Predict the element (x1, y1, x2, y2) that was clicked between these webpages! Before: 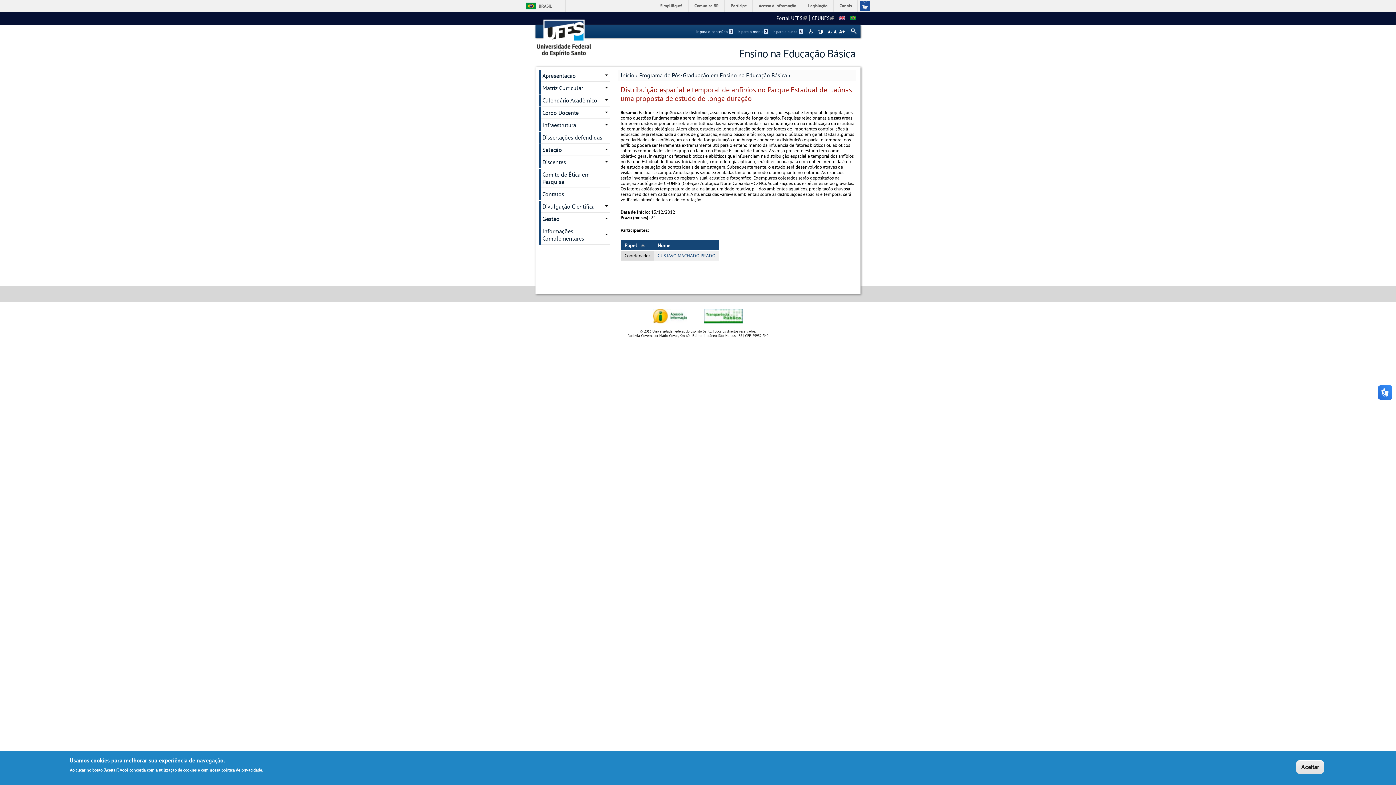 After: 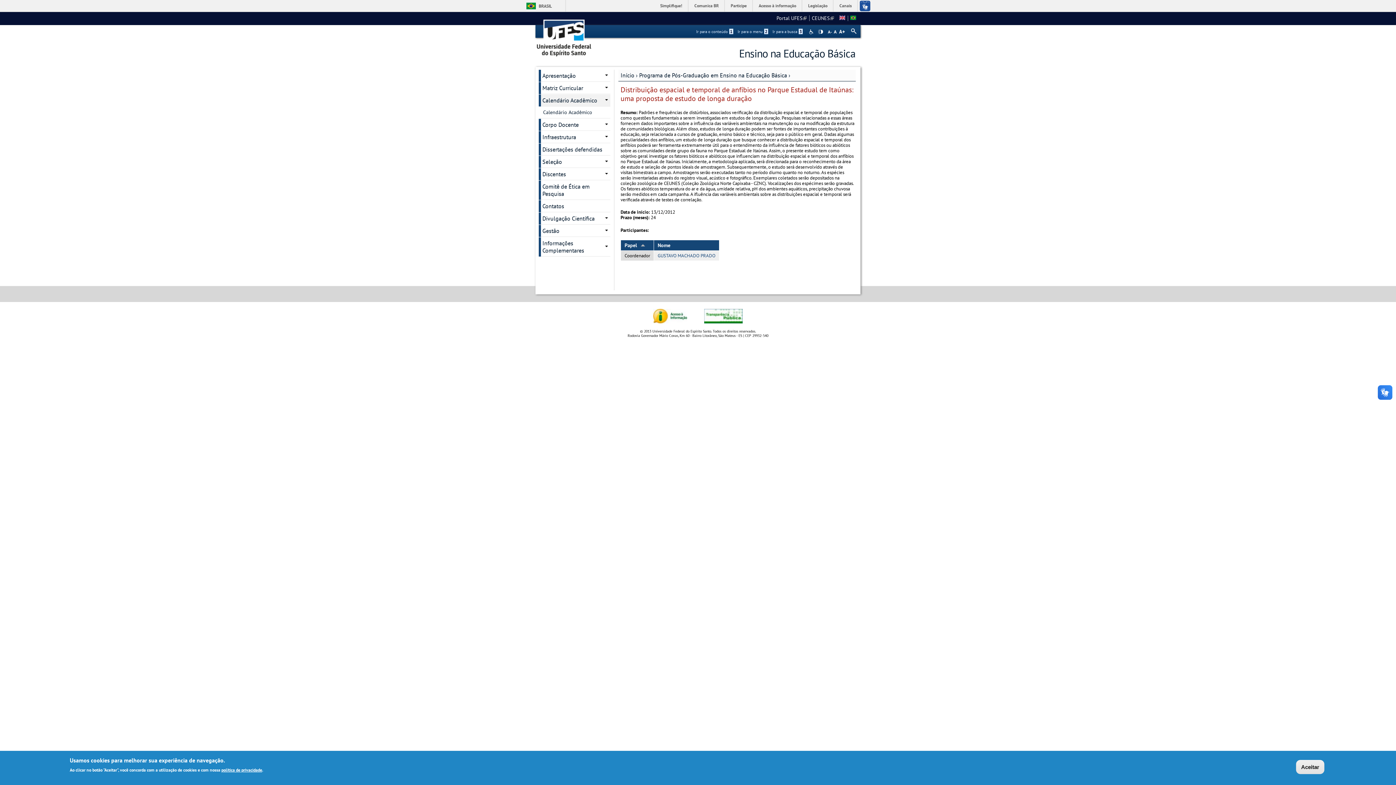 Action: label: Calendário Acadêmico bbox: (541, 94, 610, 106)